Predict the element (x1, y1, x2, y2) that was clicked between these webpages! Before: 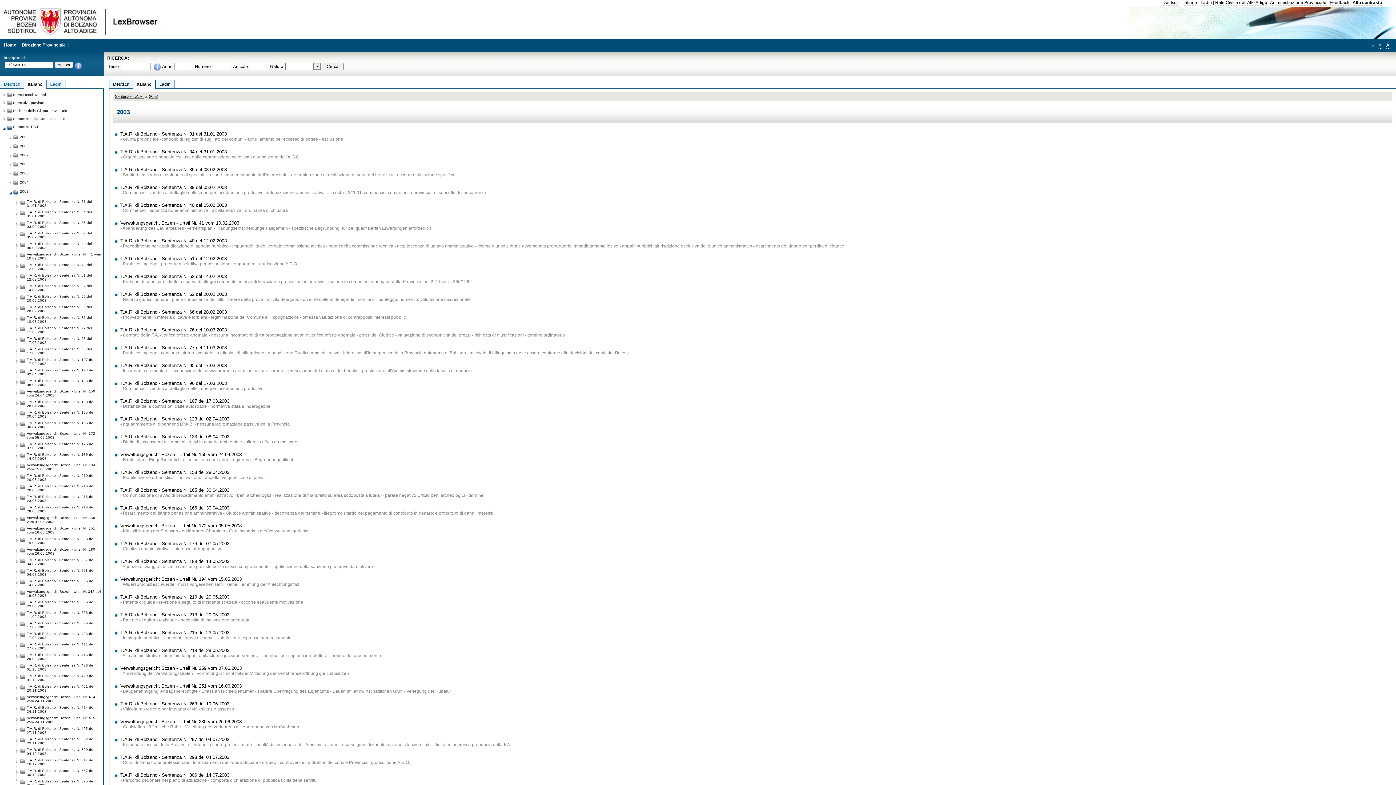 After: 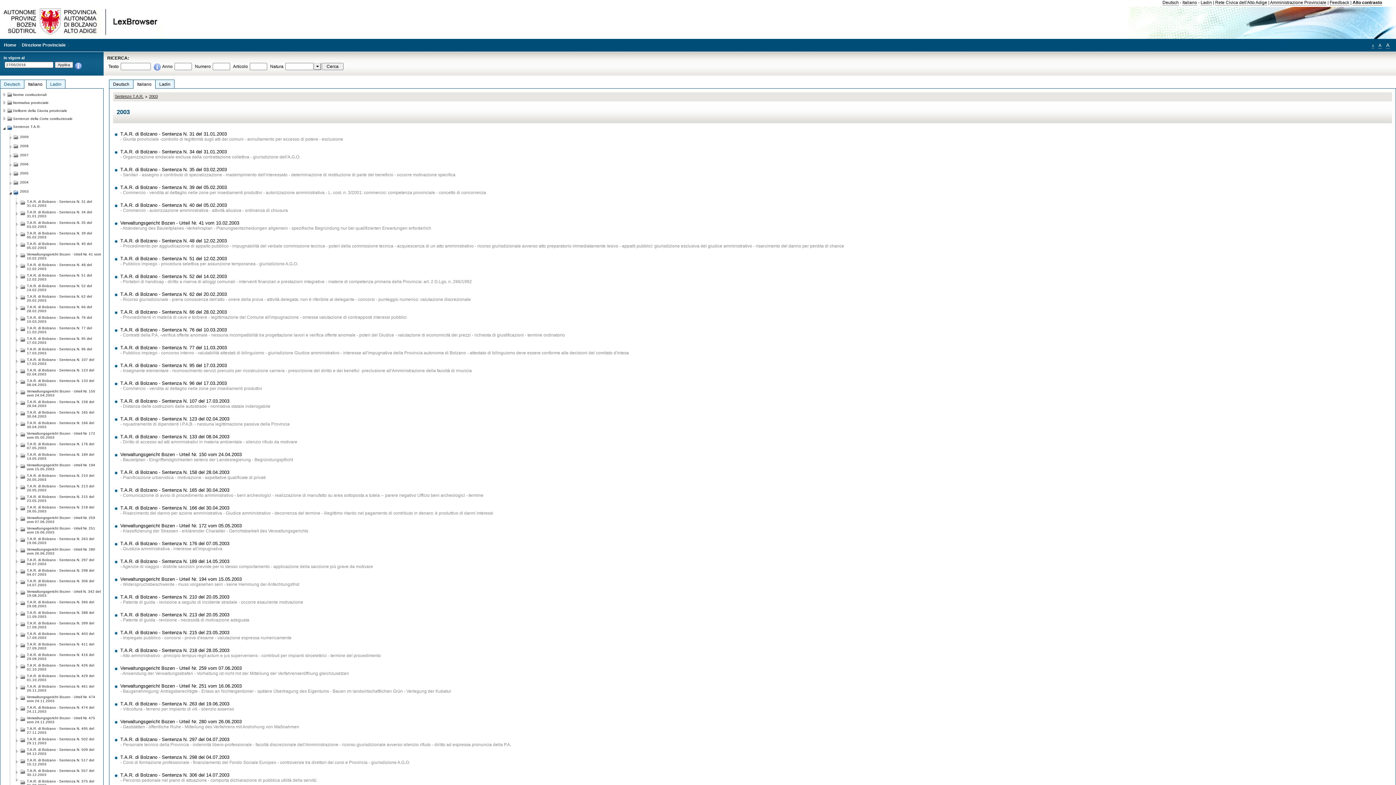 Action: label: 2003 bbox: (20, 187, 28, 193)